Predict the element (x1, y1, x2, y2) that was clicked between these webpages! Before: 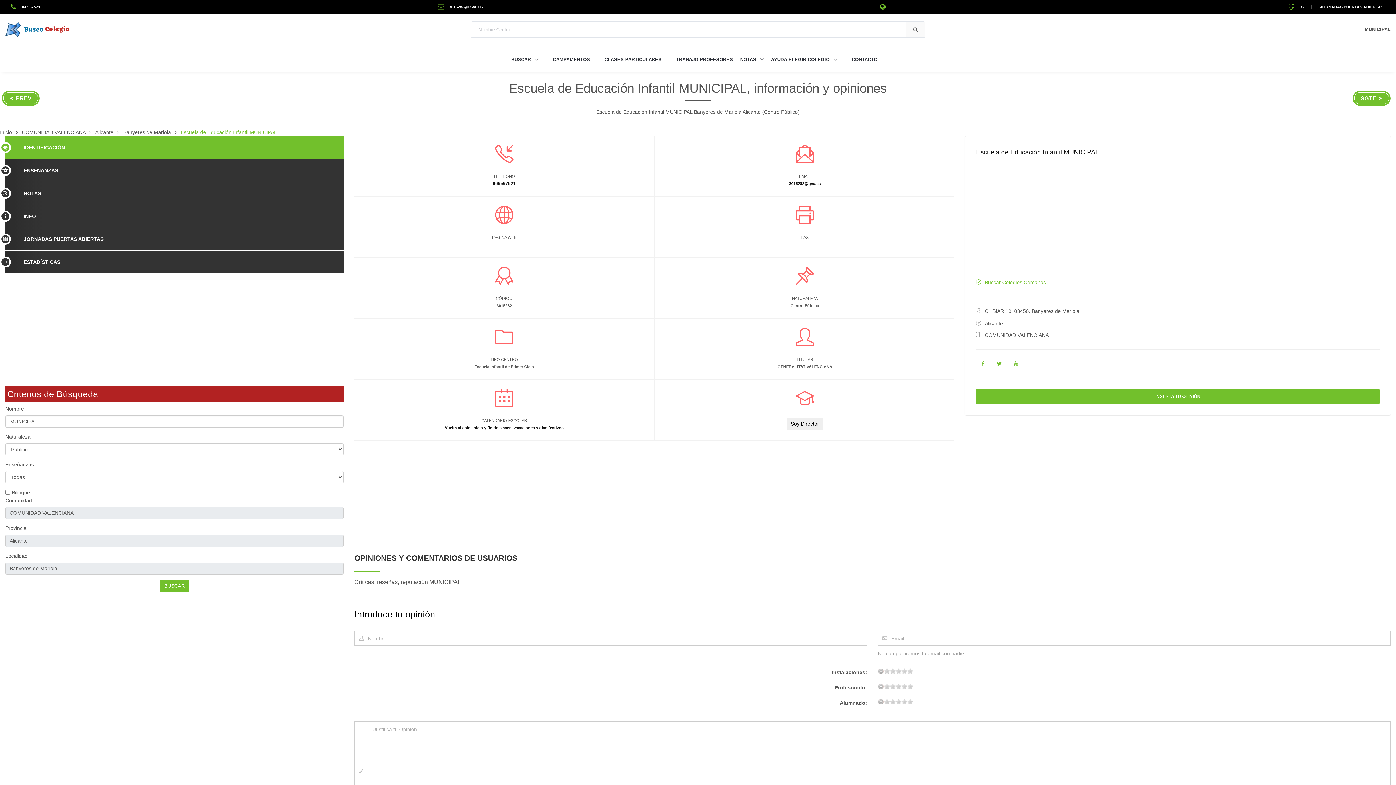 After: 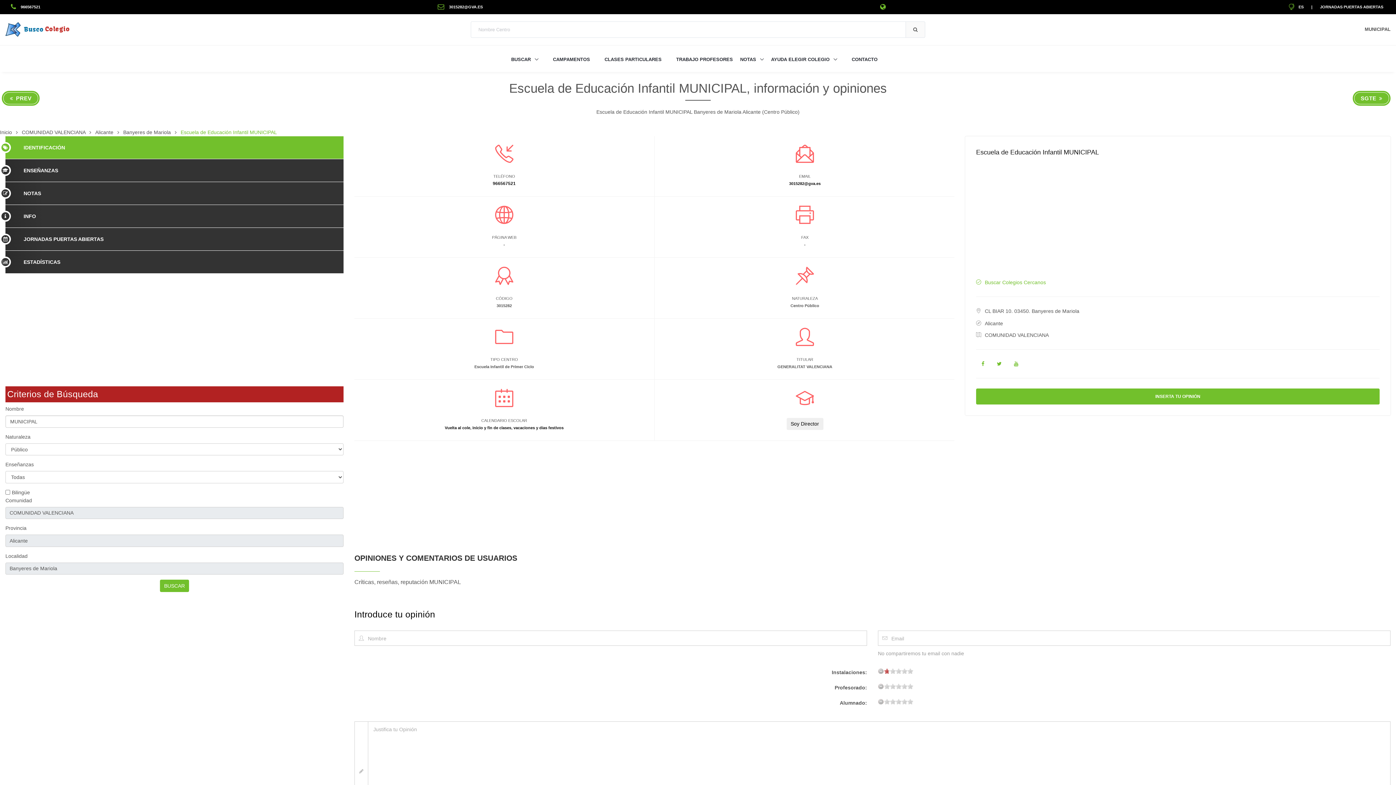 Action: bbox: (884, 668, 890, 674) label: 3